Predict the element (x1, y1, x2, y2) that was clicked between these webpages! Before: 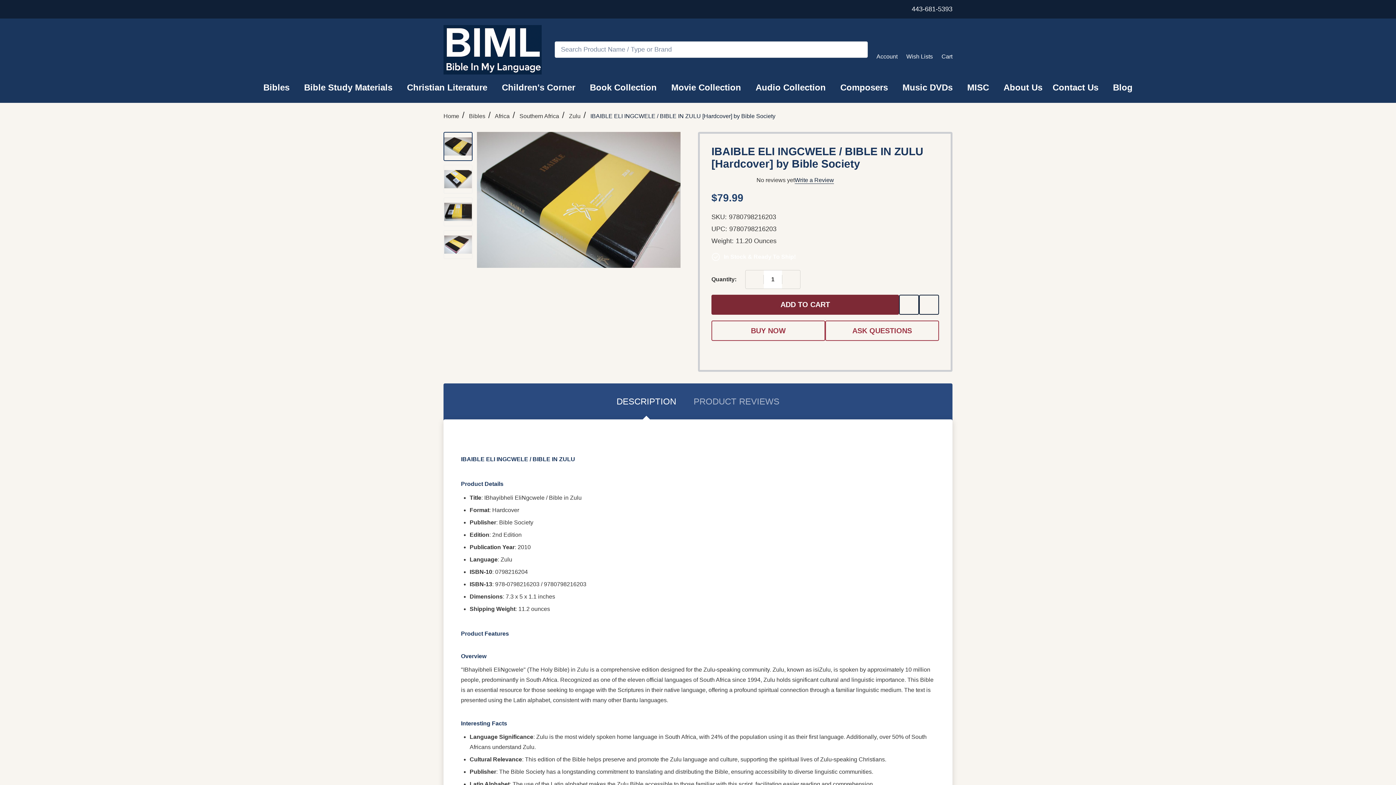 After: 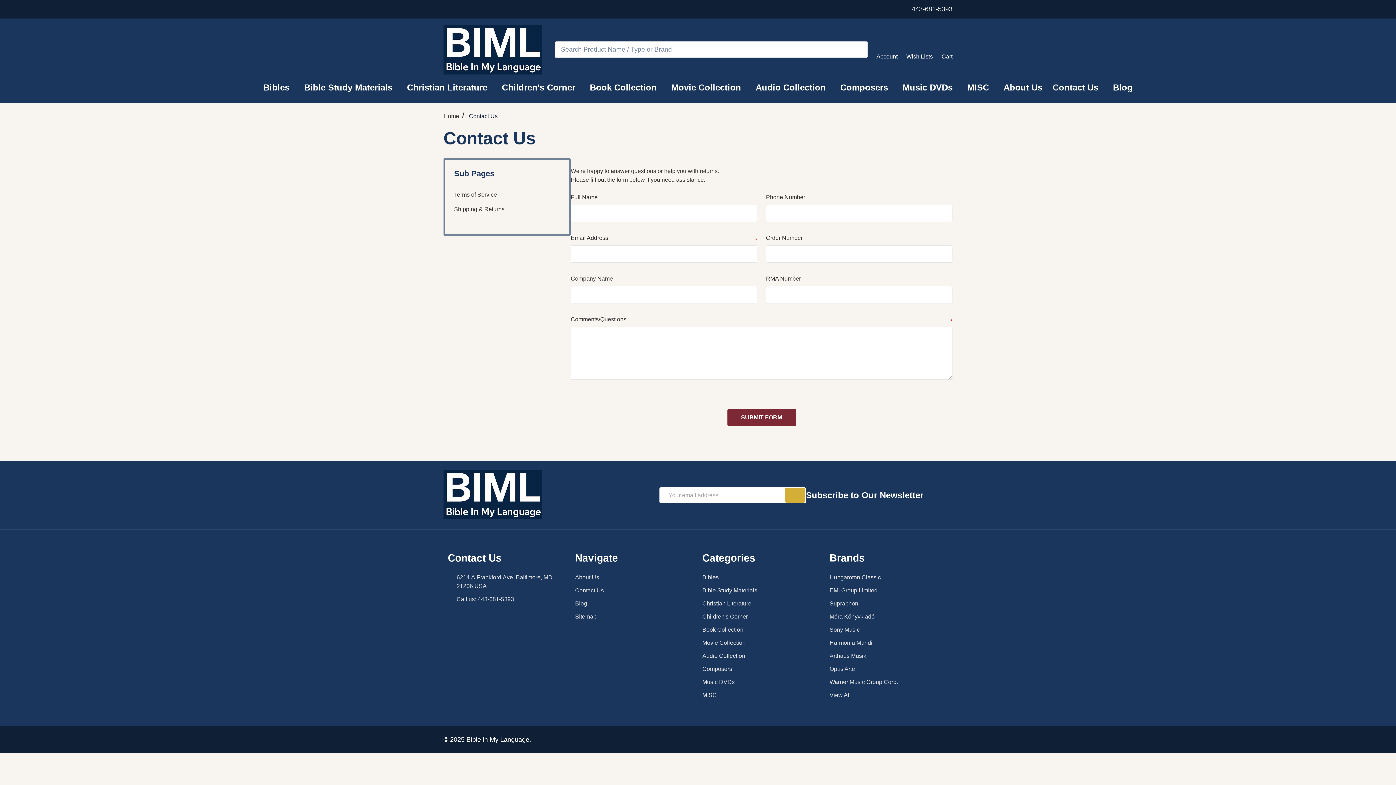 Action: bbox: (1048, 75, 1107, 99) label: Contact Us